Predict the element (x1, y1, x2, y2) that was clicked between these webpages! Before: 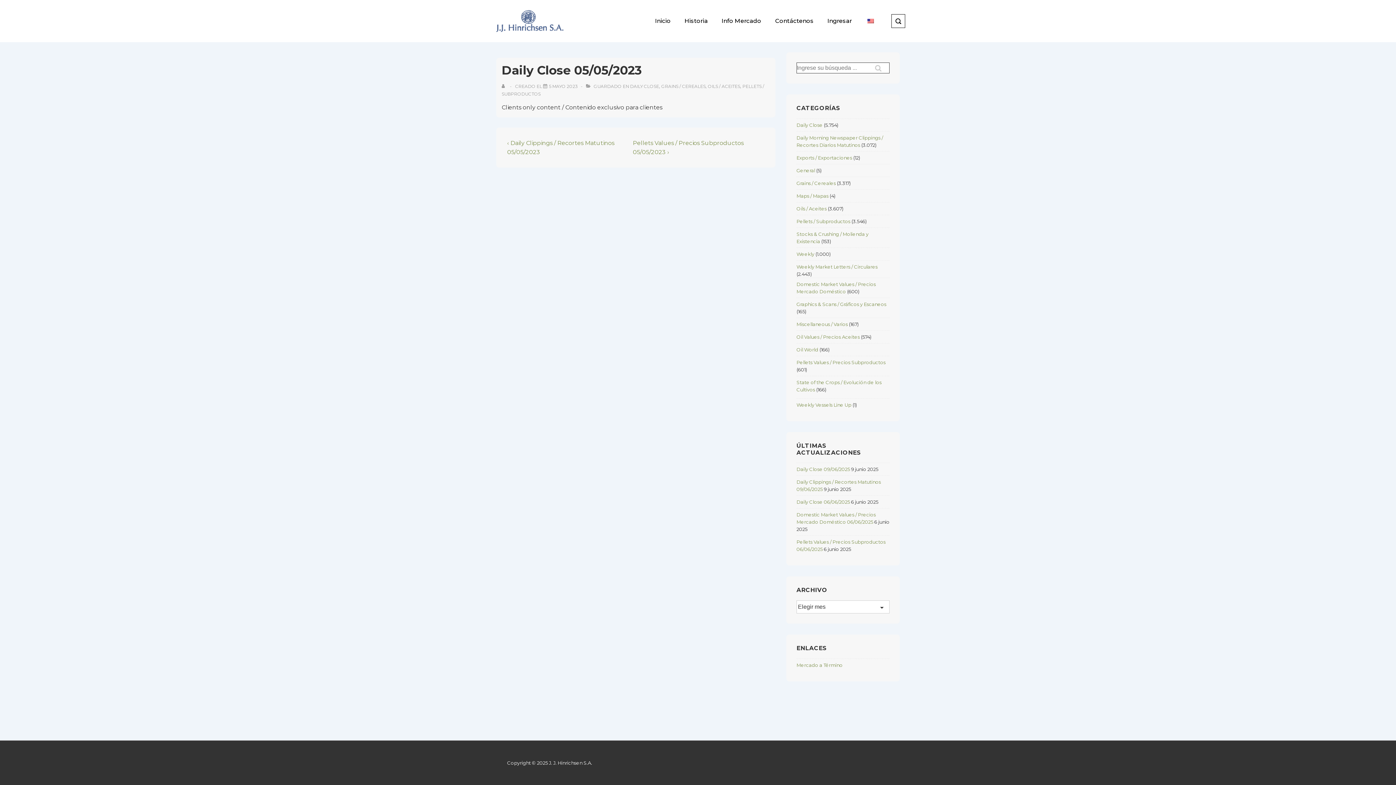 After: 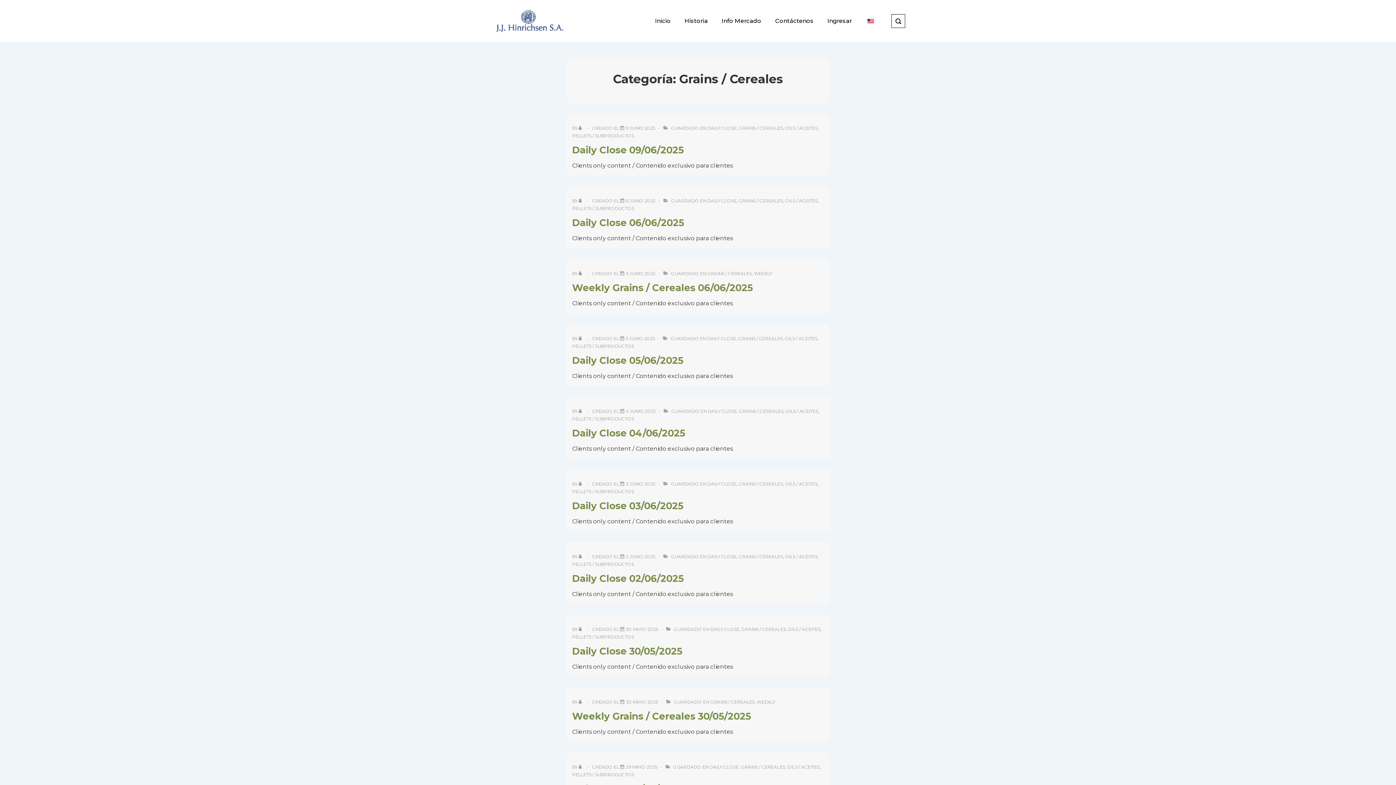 Action: bbox: (796, 180, 836, 186) label: Grains / Cereales